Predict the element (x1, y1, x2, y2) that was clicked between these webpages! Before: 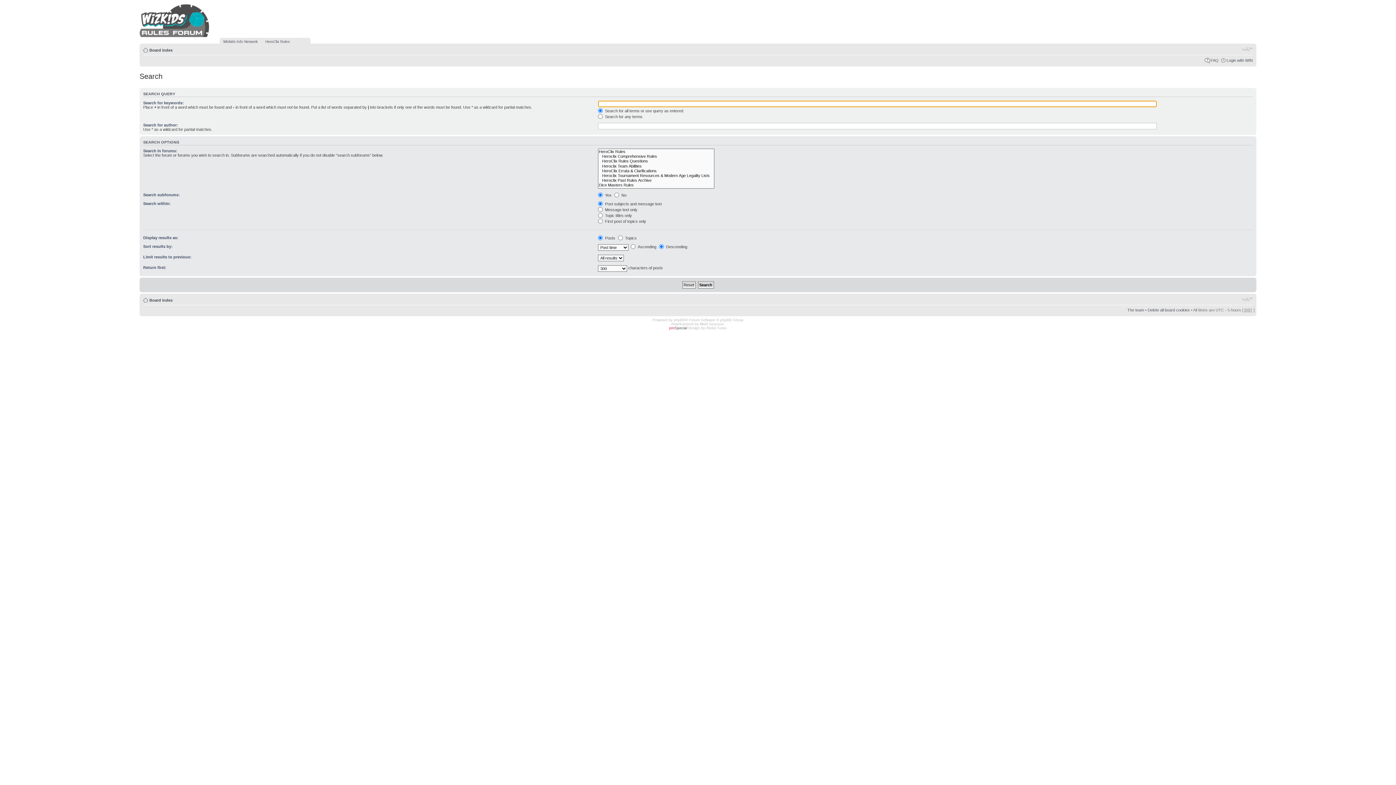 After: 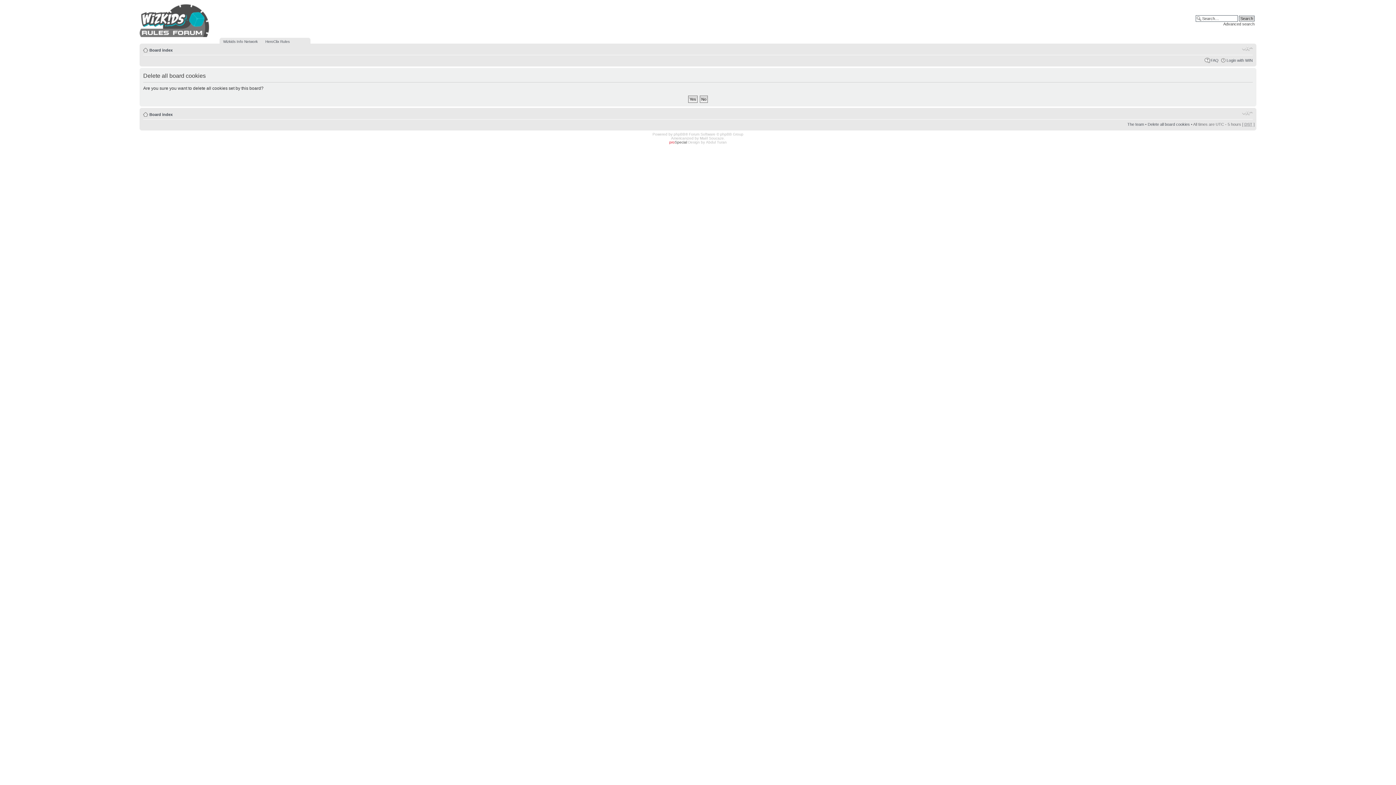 Action: label: Delete all board cookies bbox: (1148, 307, 1190, 312)